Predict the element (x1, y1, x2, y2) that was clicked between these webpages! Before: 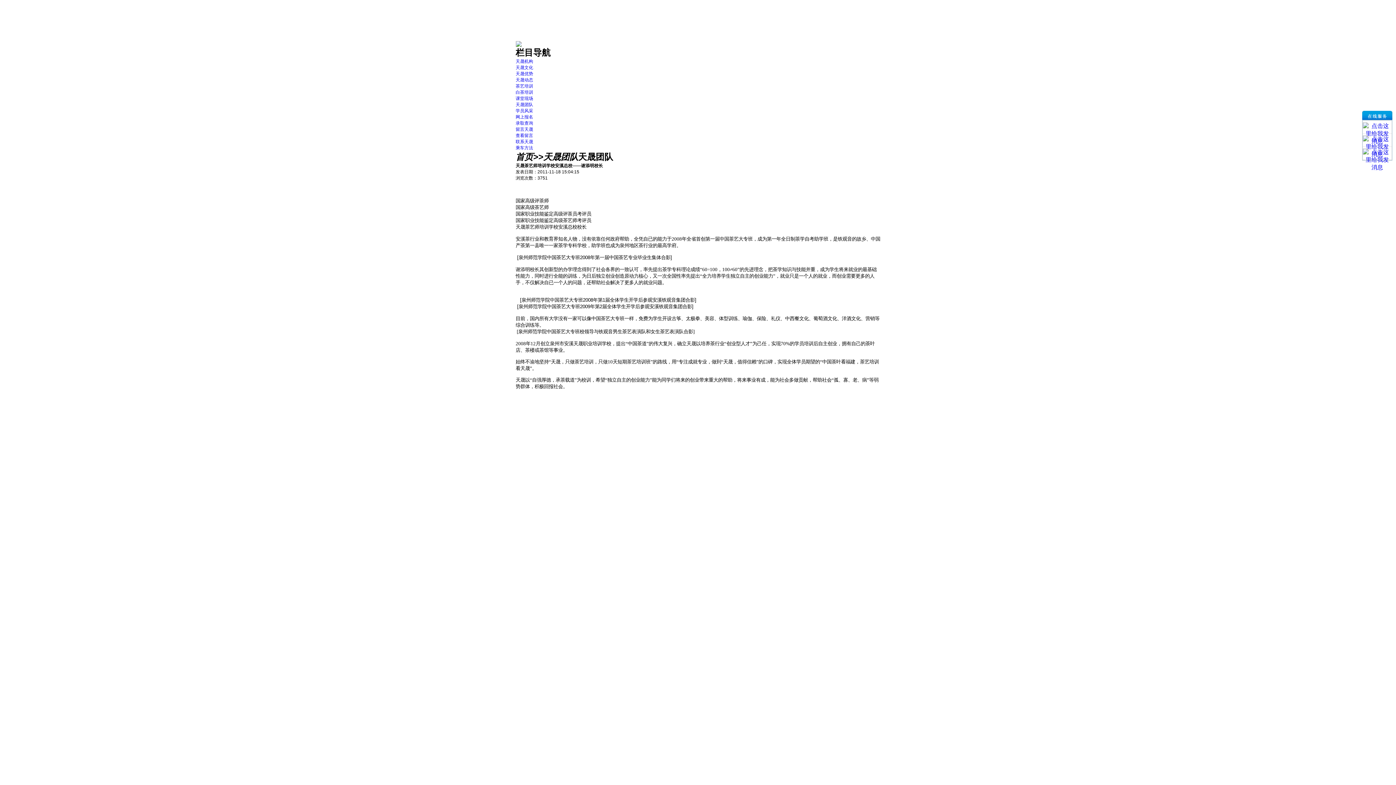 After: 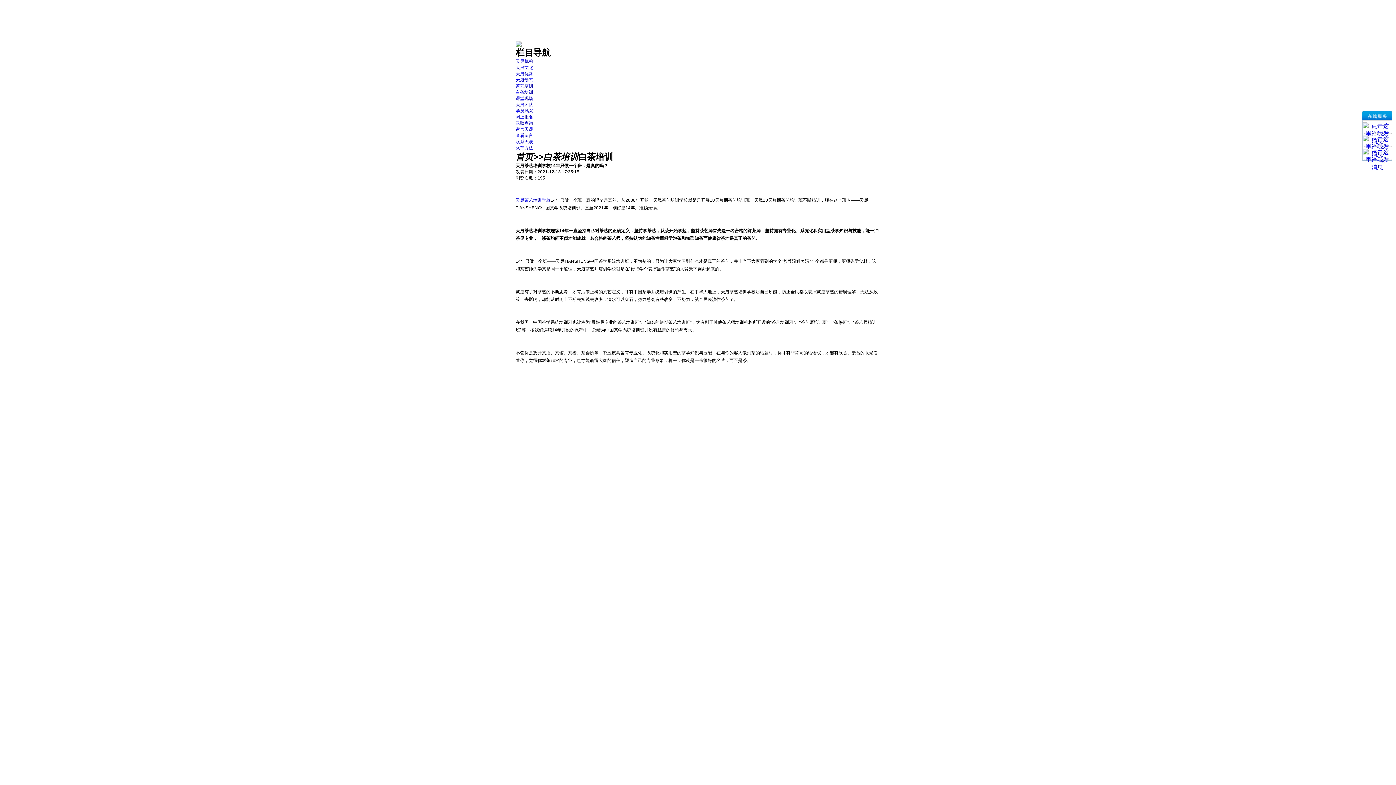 Action: label: 天晟动态 bbox: (515, 77, 533, 82)